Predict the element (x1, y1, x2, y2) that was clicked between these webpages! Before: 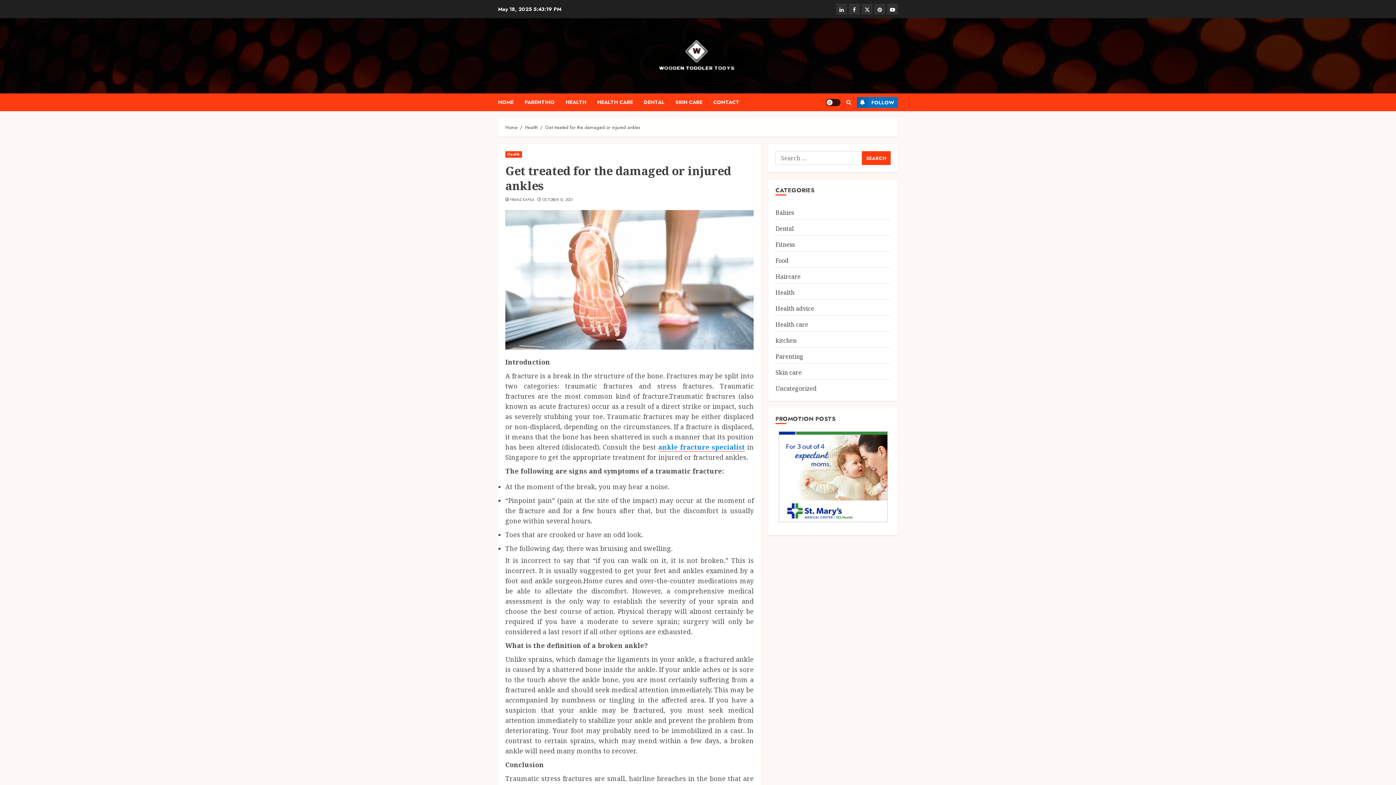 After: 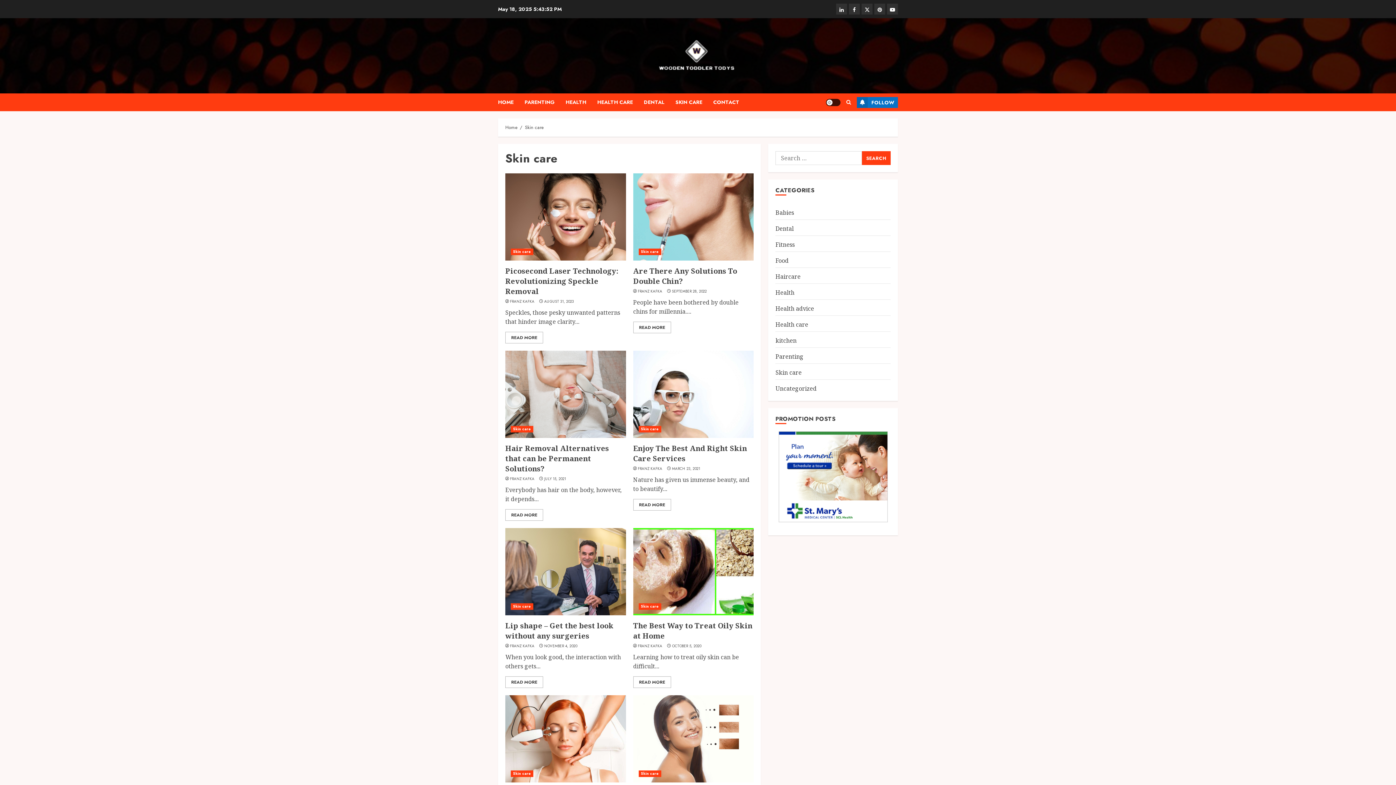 Action: label: SKIN CARE bbox: (675, 93, 713, 111)